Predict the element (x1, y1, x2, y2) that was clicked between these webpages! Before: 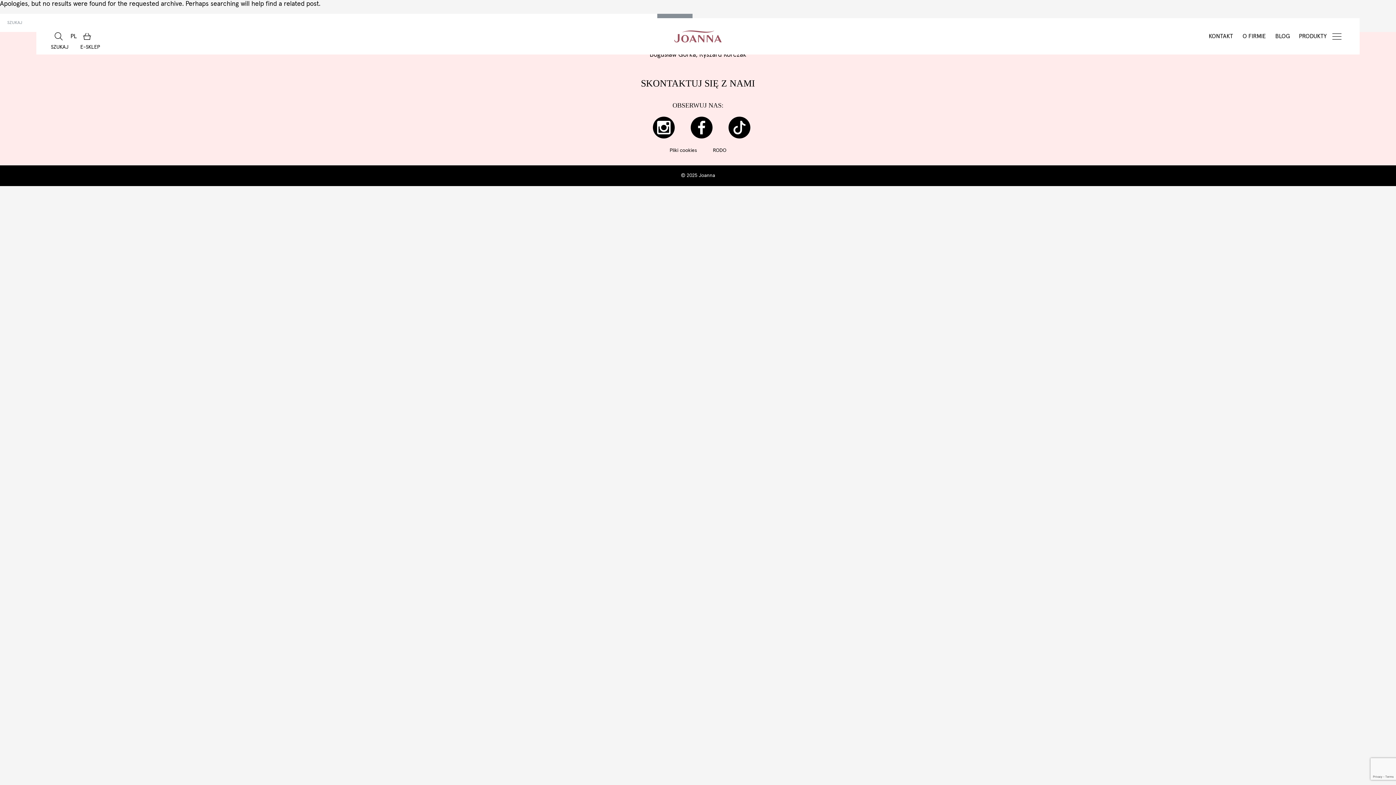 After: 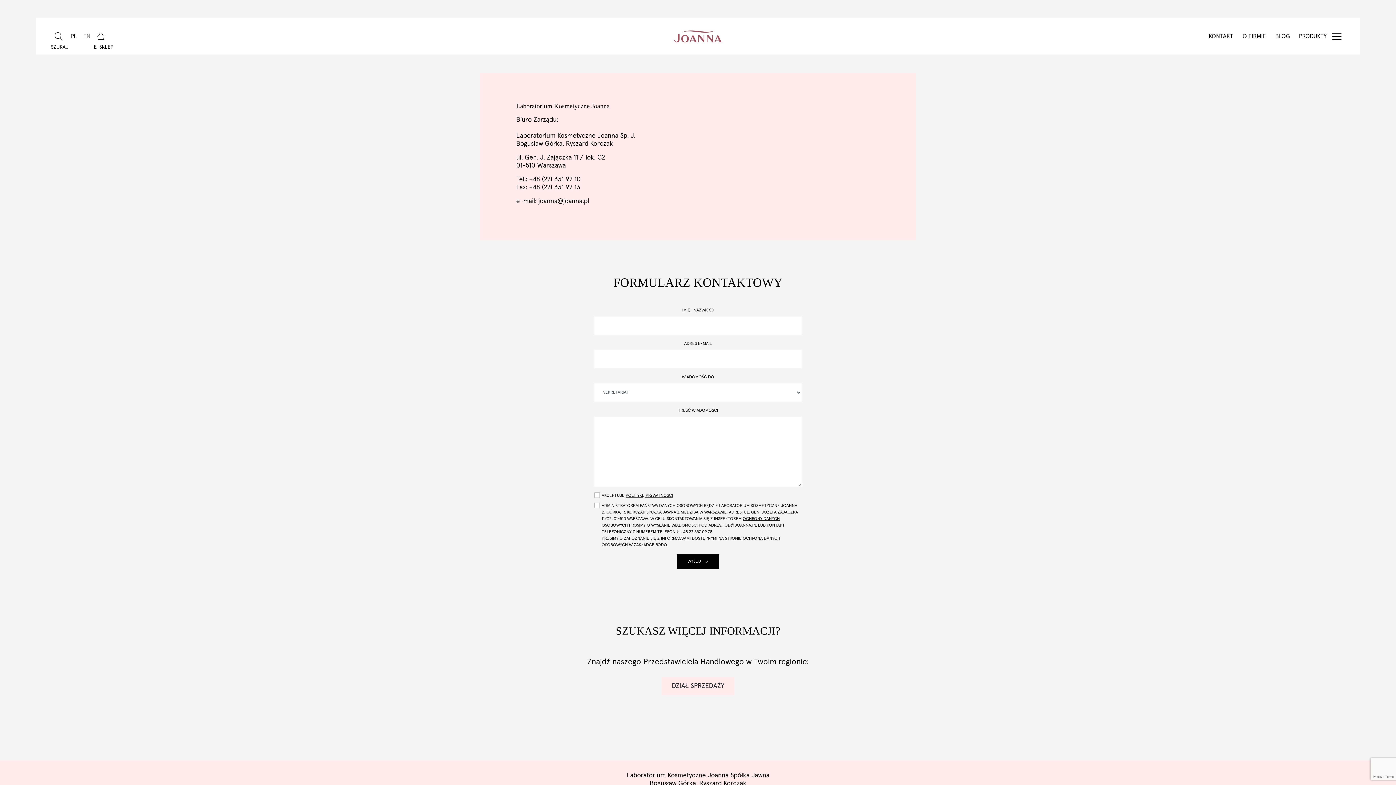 Action: bbox: (1209, 32, 1233, 40) label: KONTAKT